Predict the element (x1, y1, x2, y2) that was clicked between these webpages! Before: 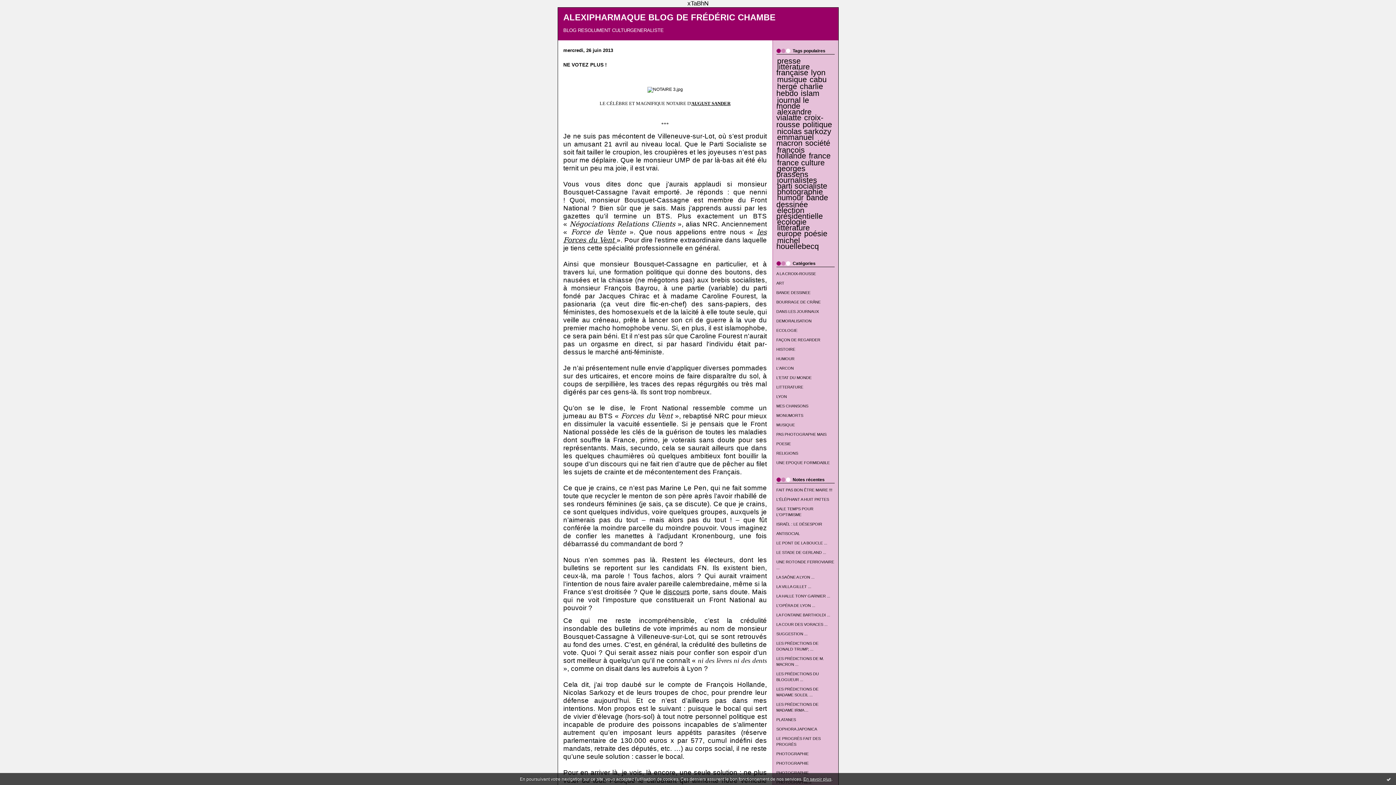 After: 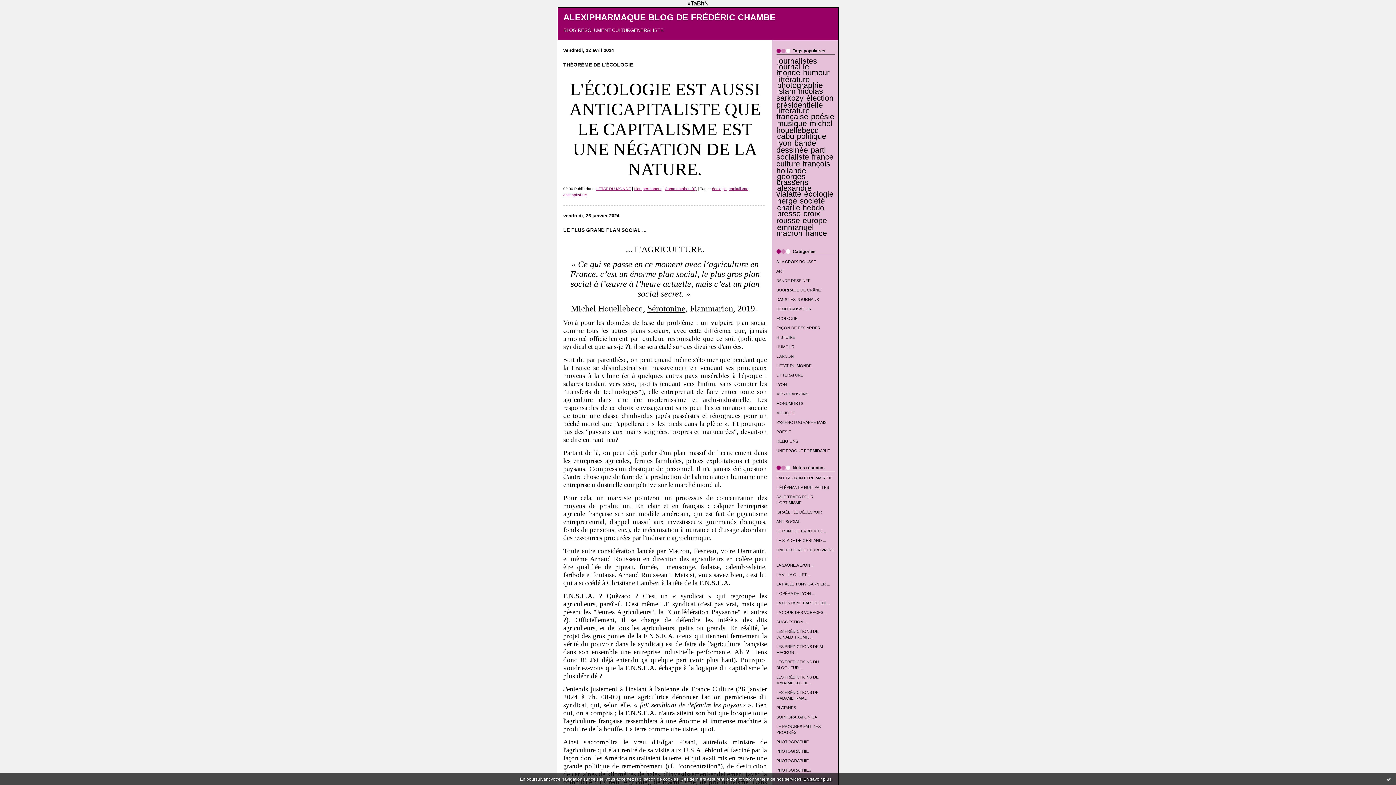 Action: bbox: (776, 375, 811, 380) label: L'ETAT DU MONDE